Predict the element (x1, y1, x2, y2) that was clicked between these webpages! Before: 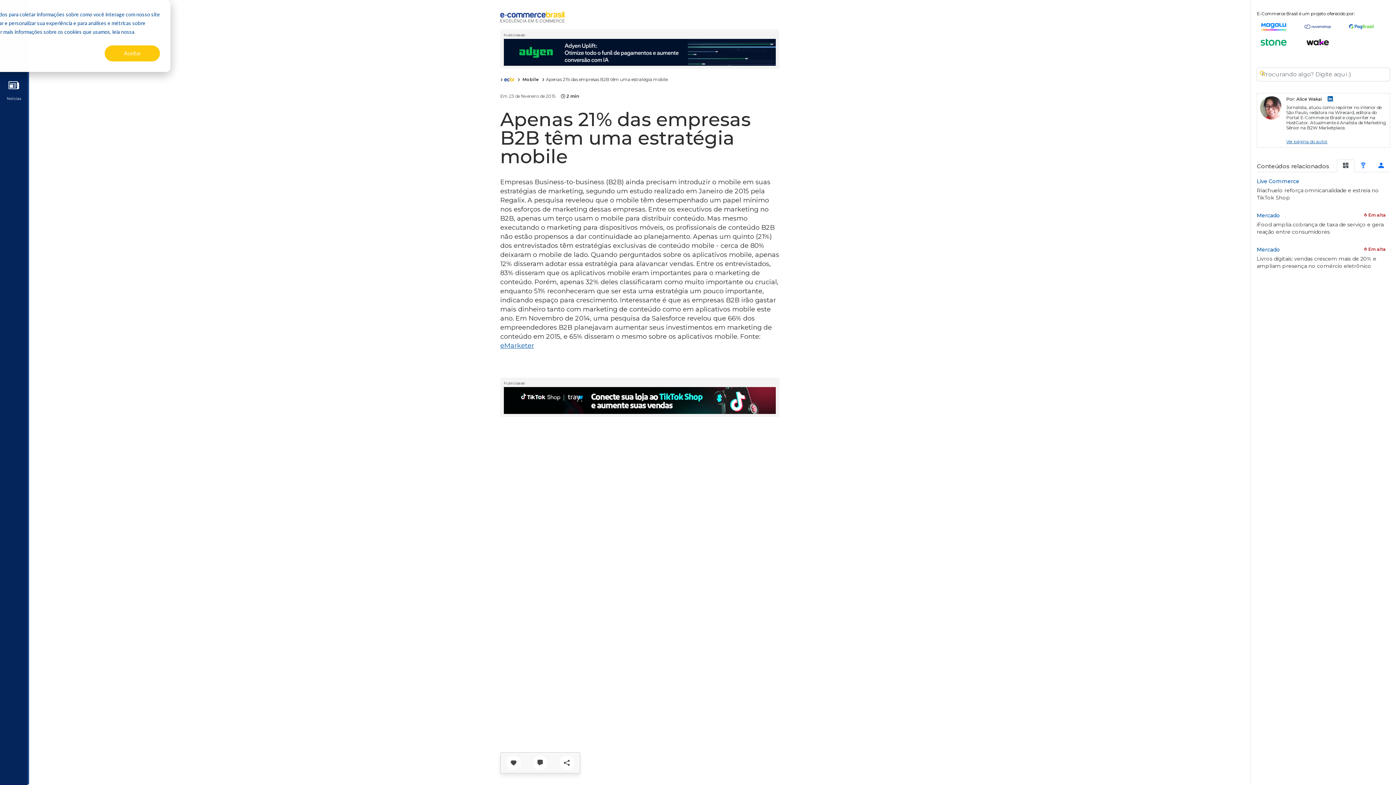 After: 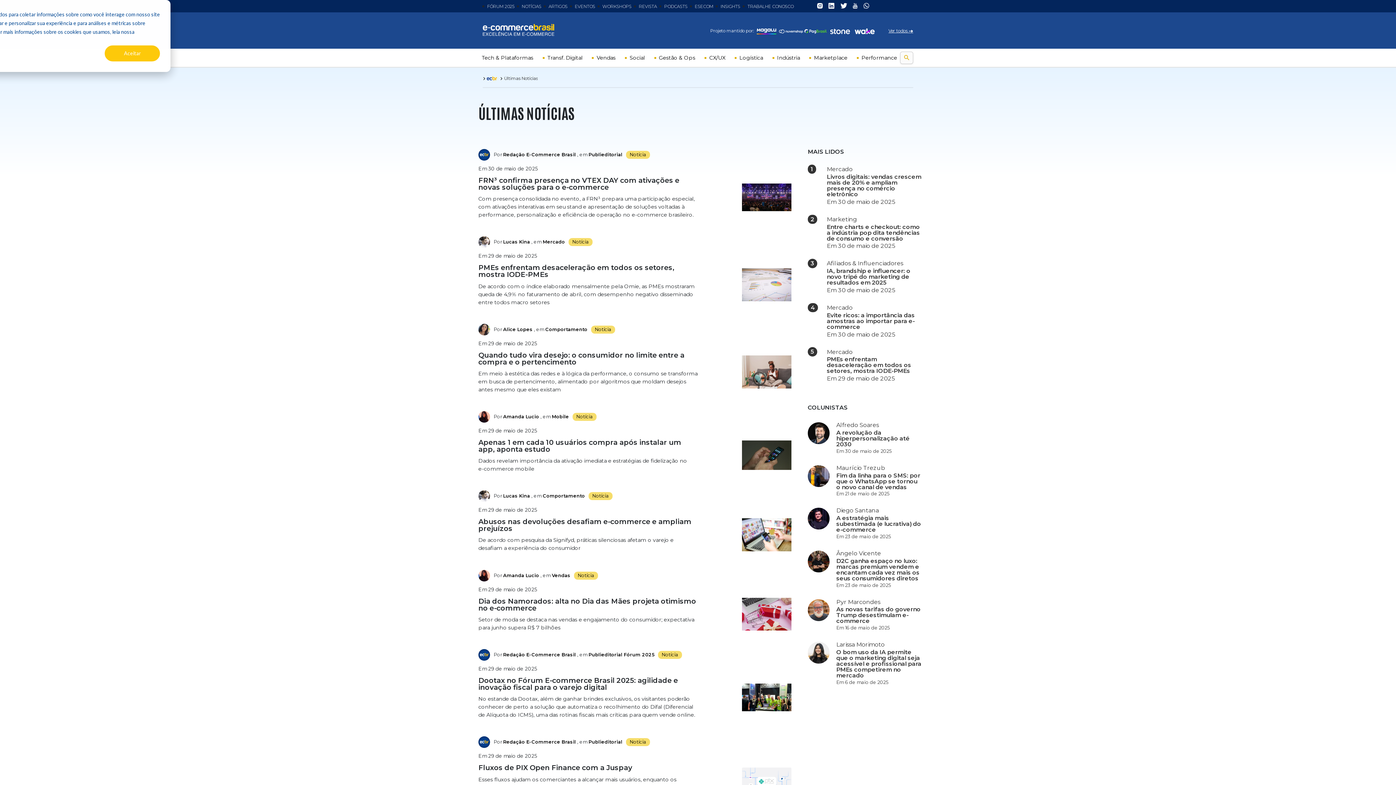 Action: label: Notícias bbox: (2, 74, 24, 100)